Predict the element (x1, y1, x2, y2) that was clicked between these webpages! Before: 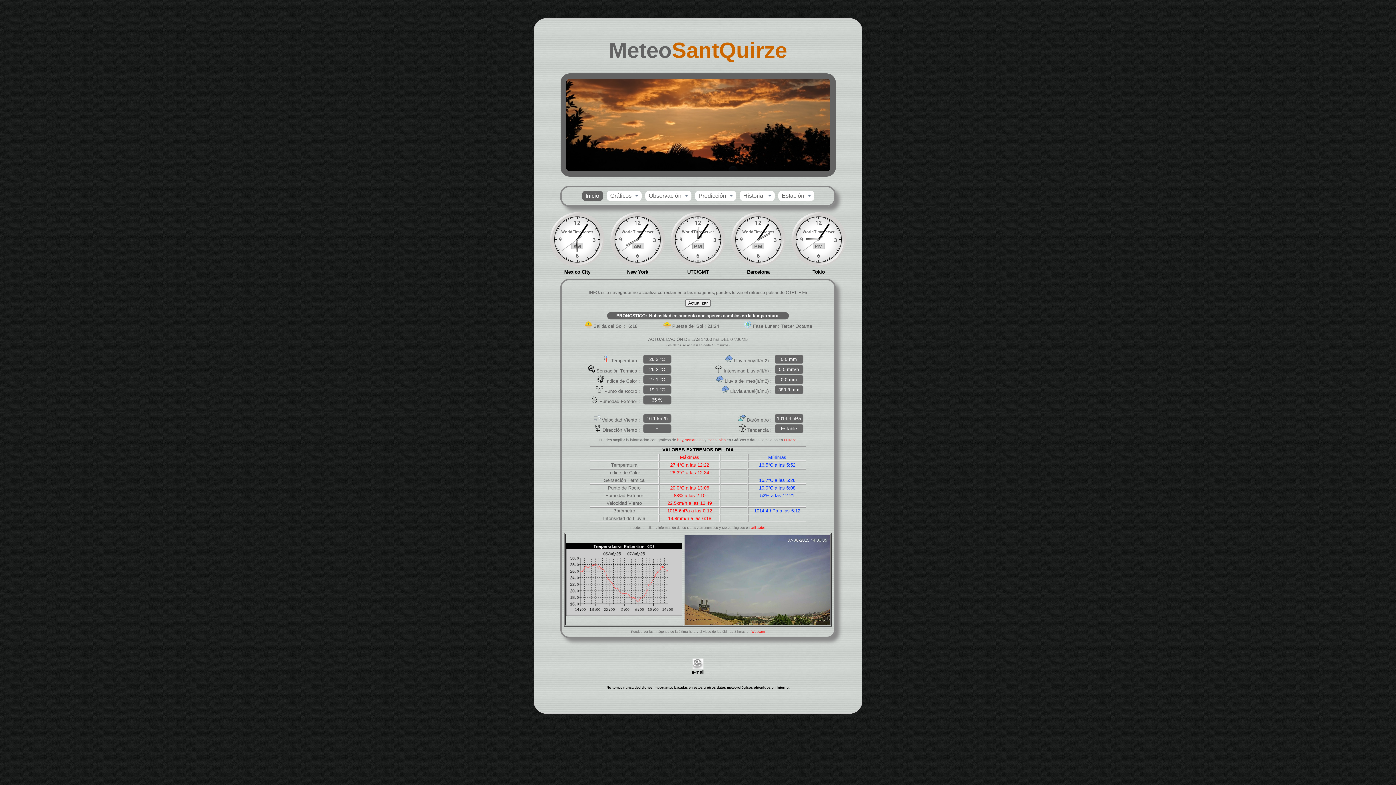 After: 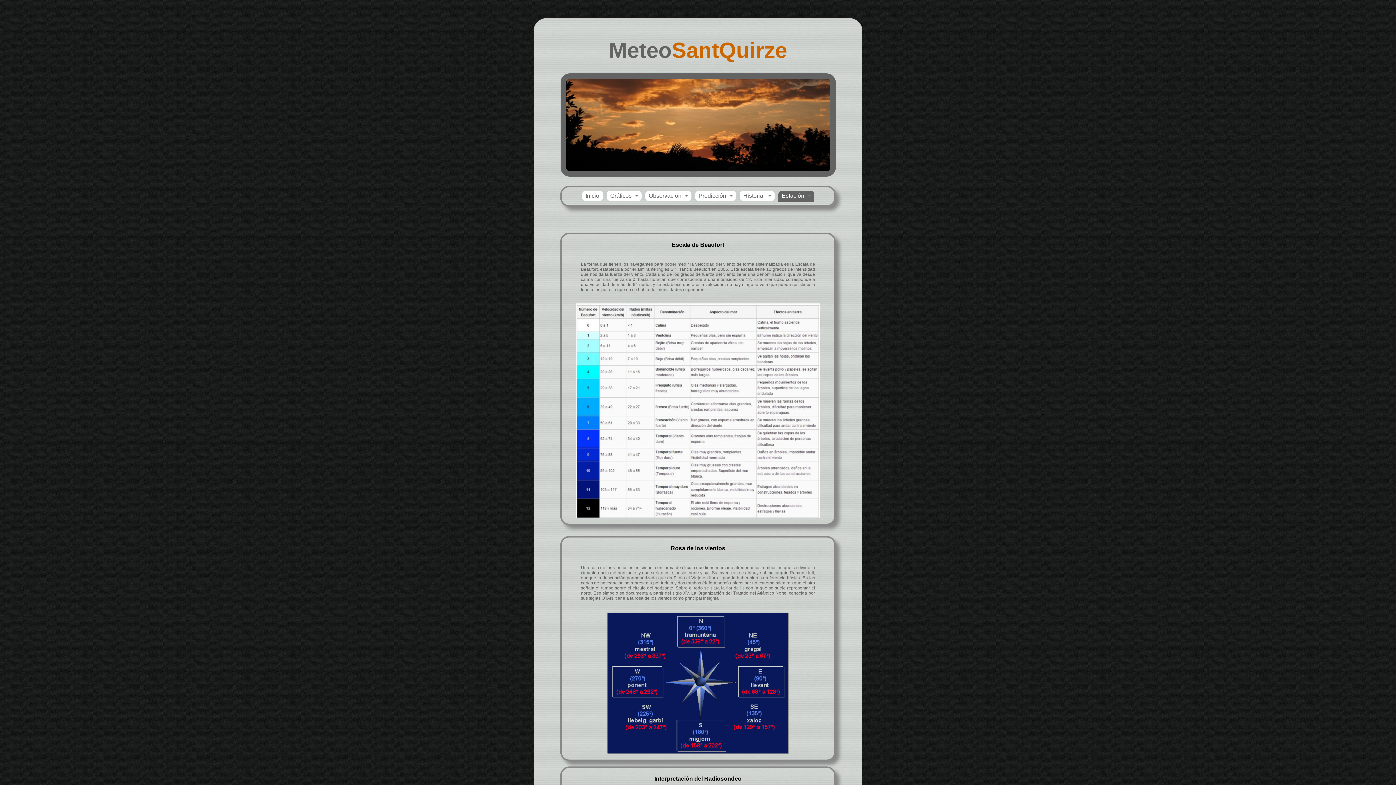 Action: label: Utilidades bbox: (750, 526, 765, 529)